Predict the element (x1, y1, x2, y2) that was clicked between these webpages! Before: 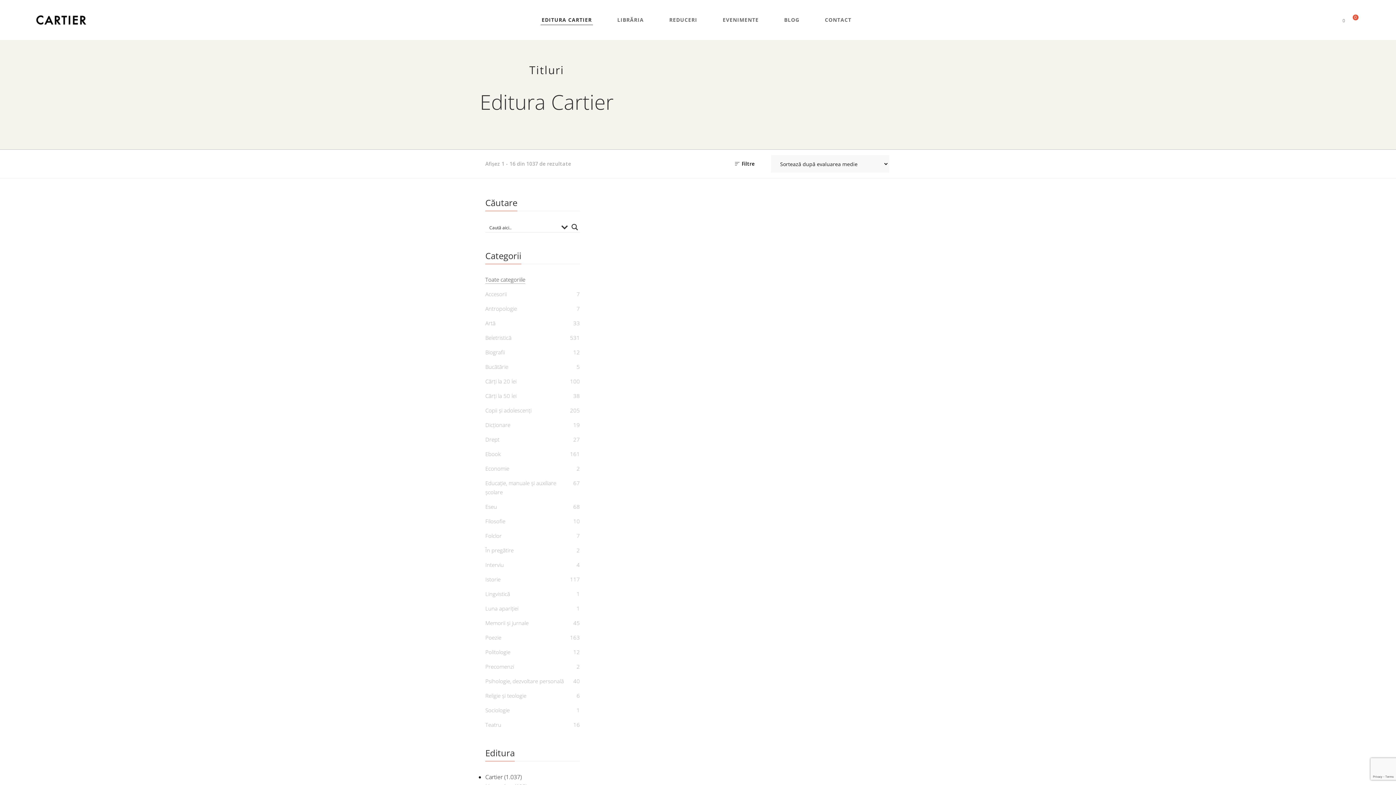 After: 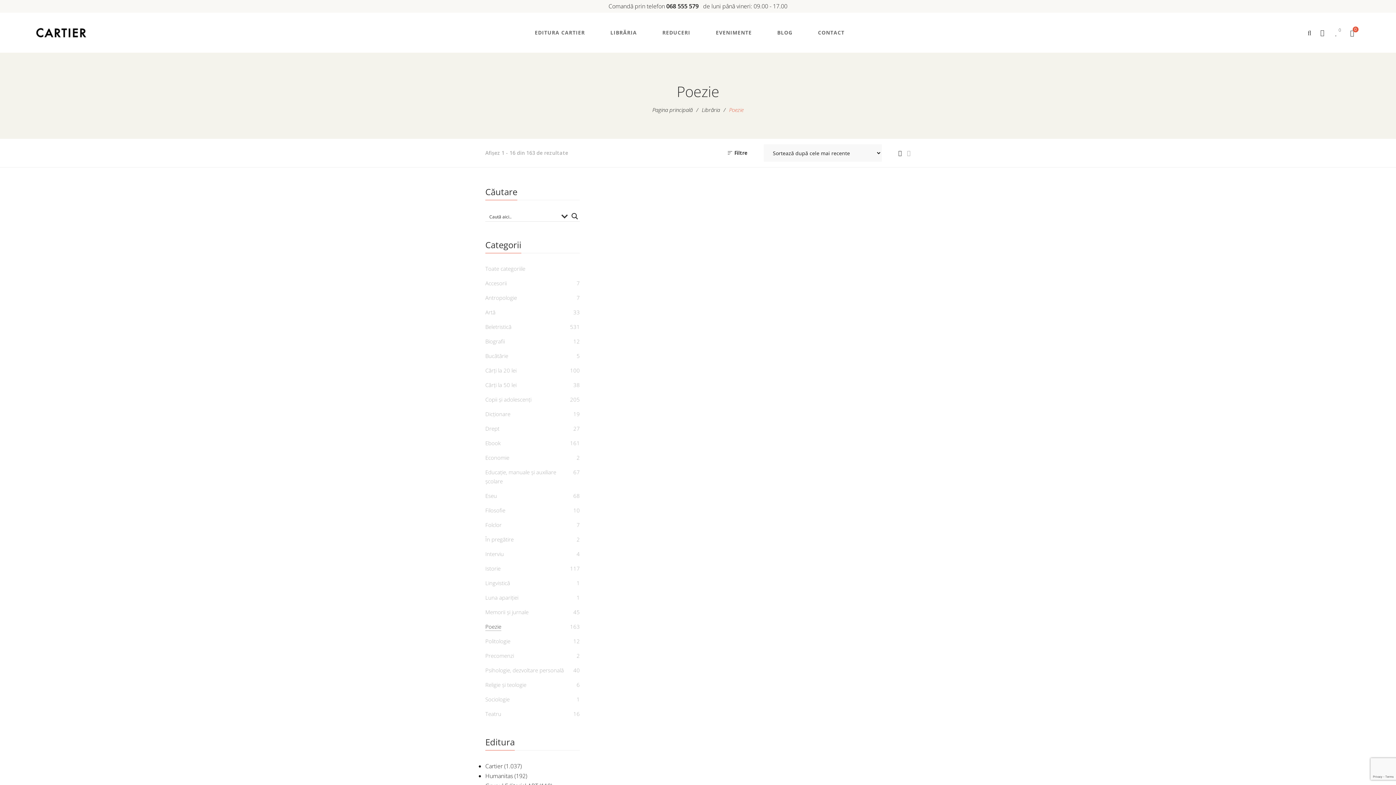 Action: bbox: (785, 476, 801, 483) label: Poezie